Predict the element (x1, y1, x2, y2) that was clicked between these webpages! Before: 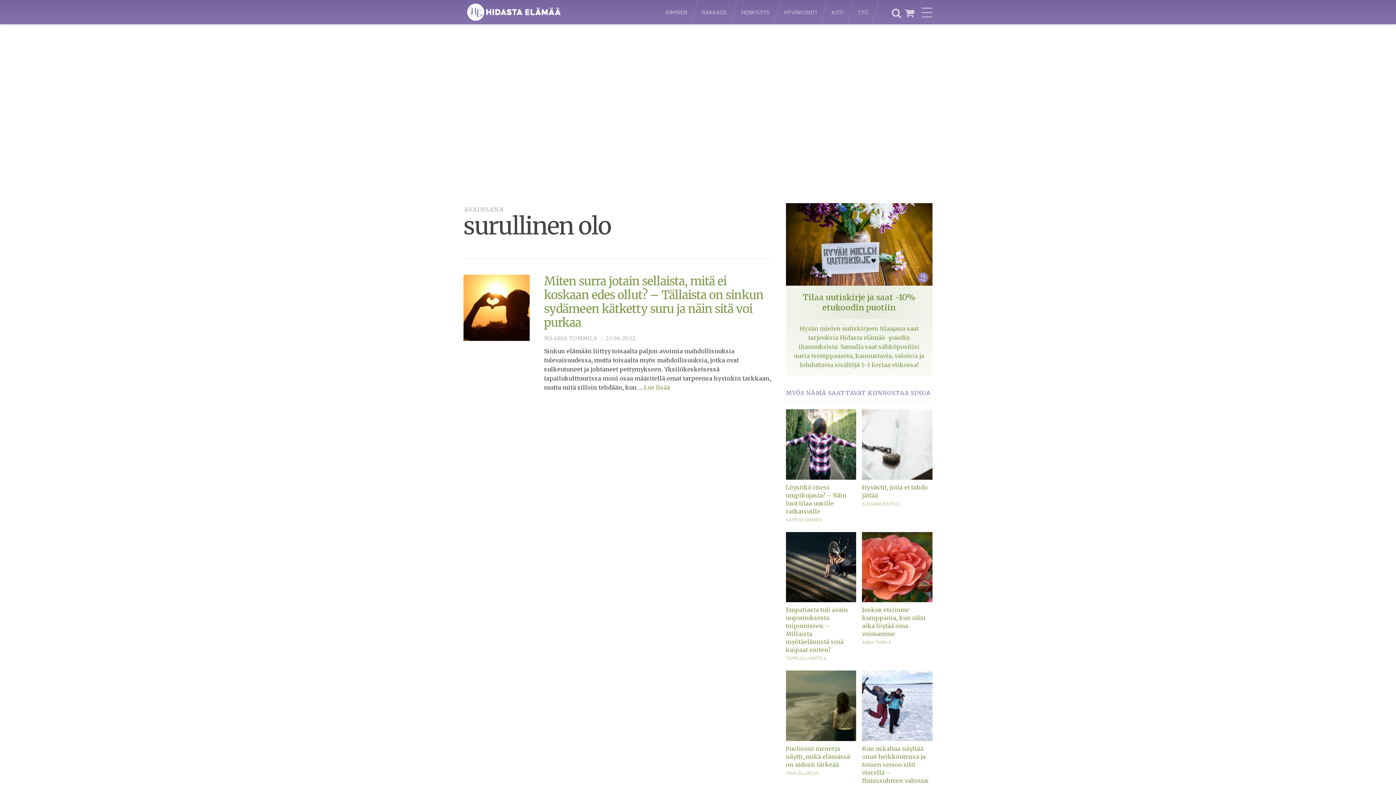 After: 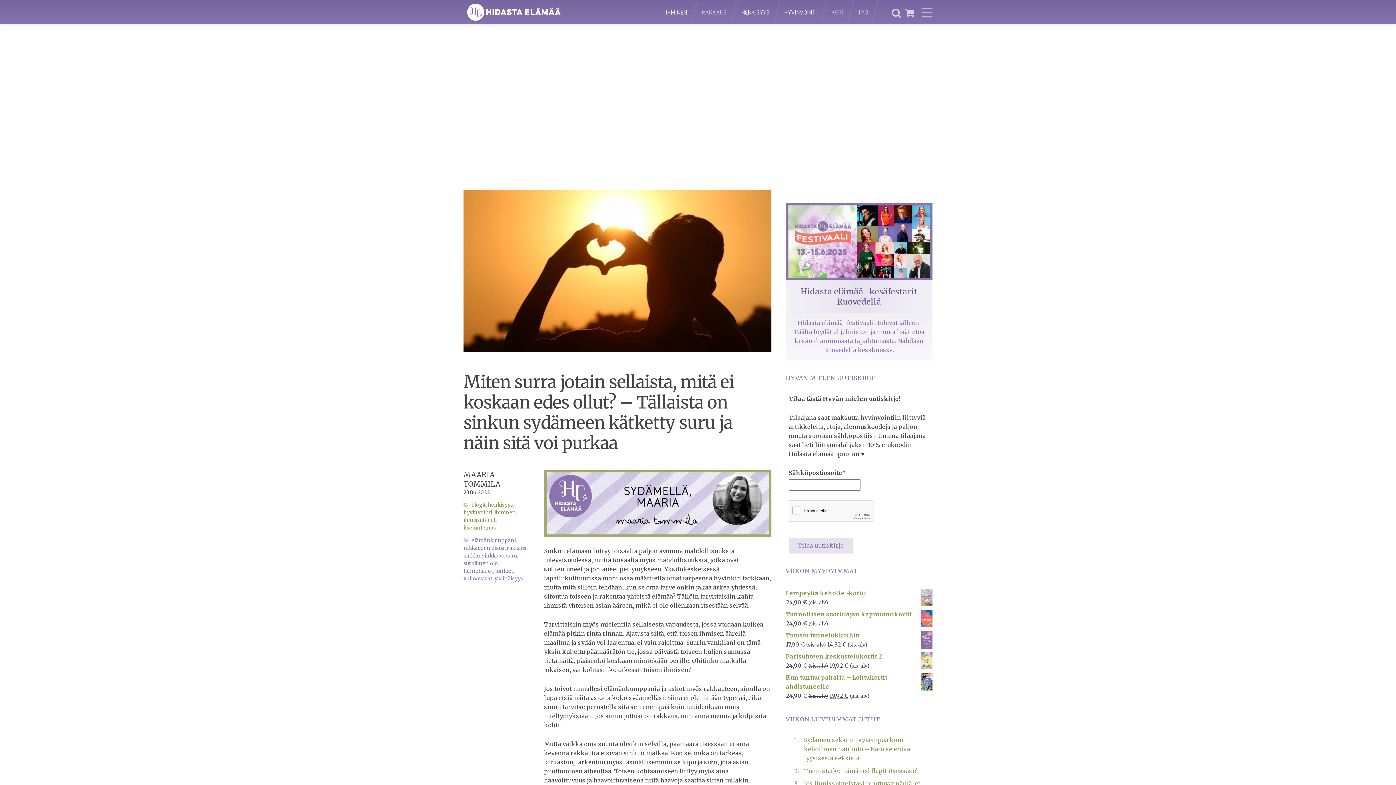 Action: bbox: (463, 298, 529, 305)